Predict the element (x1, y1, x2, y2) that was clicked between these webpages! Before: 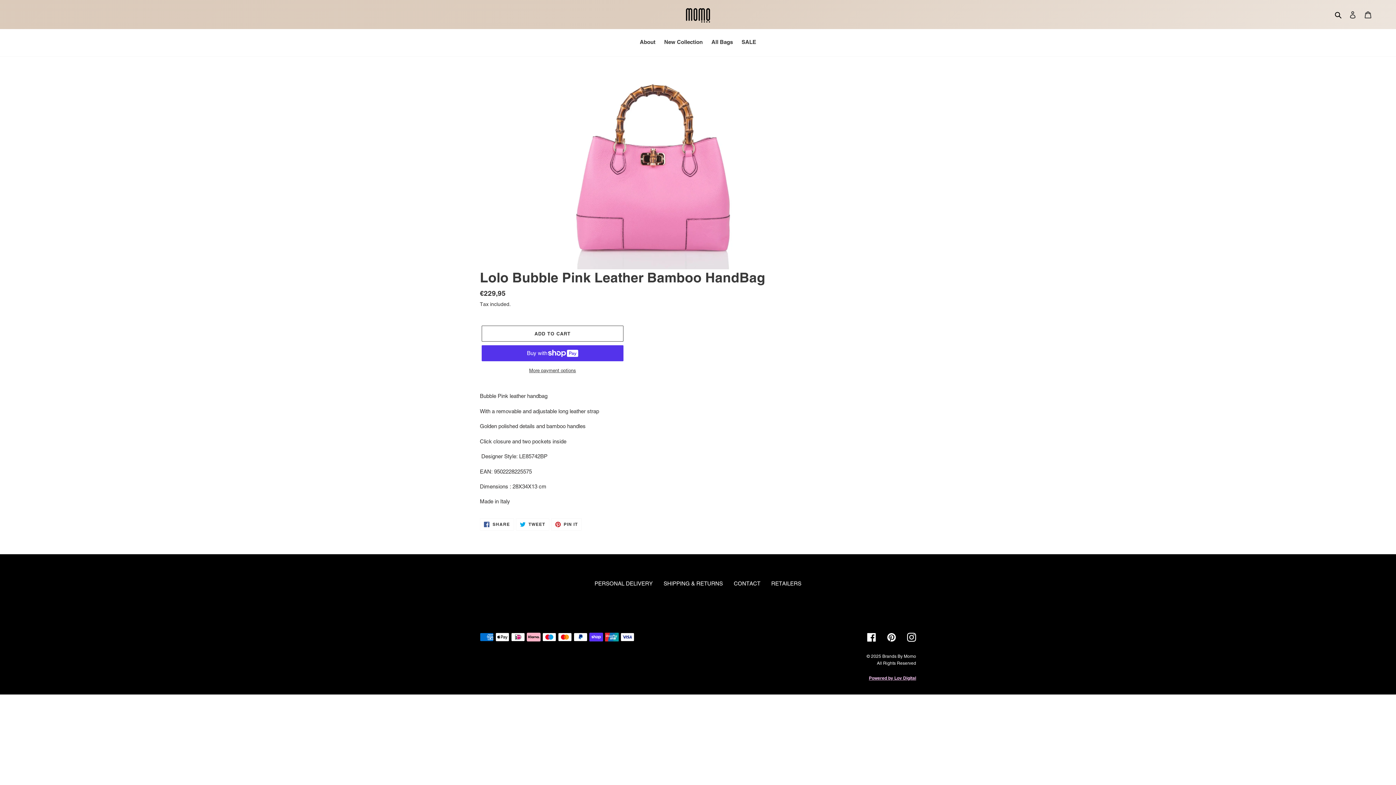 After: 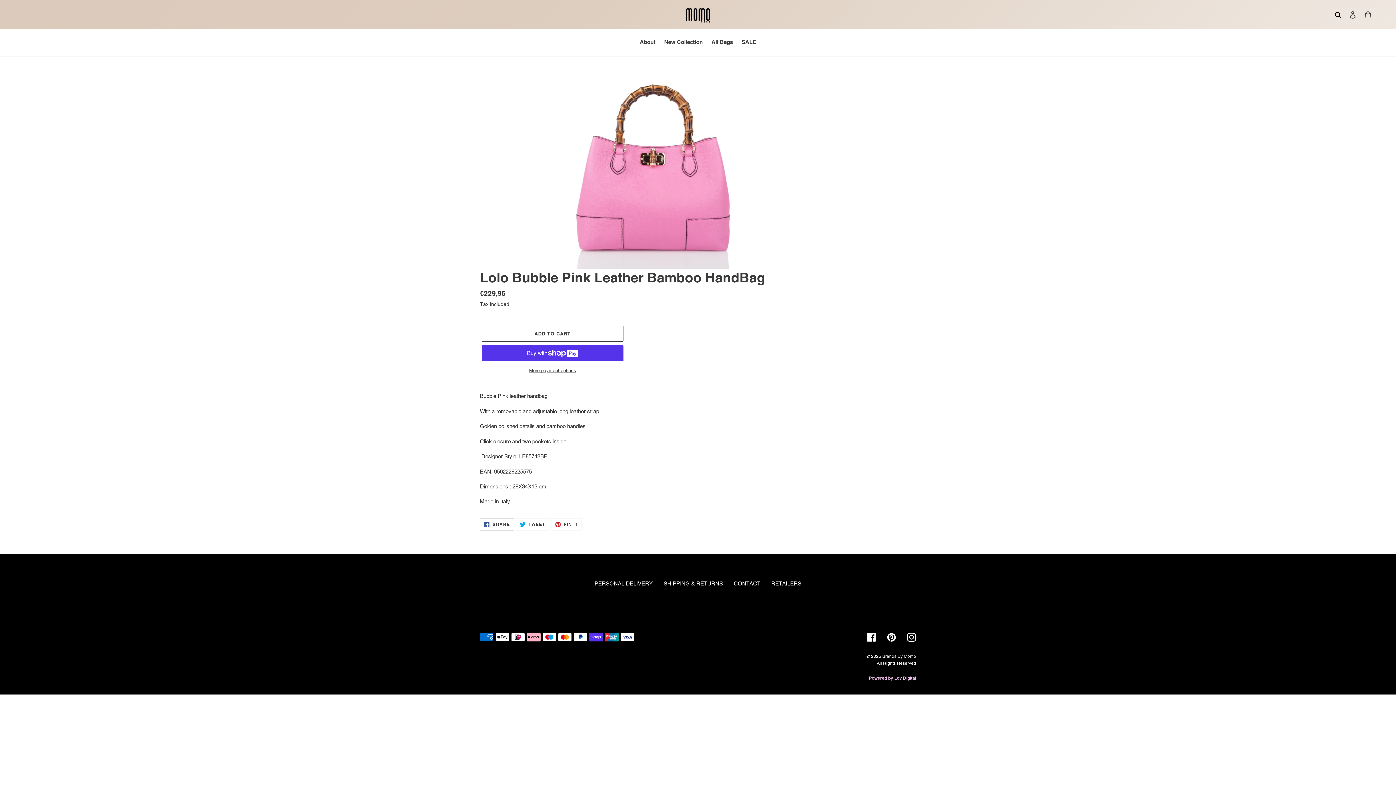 Action: label:  SHARE
SHARE ON FACEBOOK bbox: (480, 518, 514, 531)